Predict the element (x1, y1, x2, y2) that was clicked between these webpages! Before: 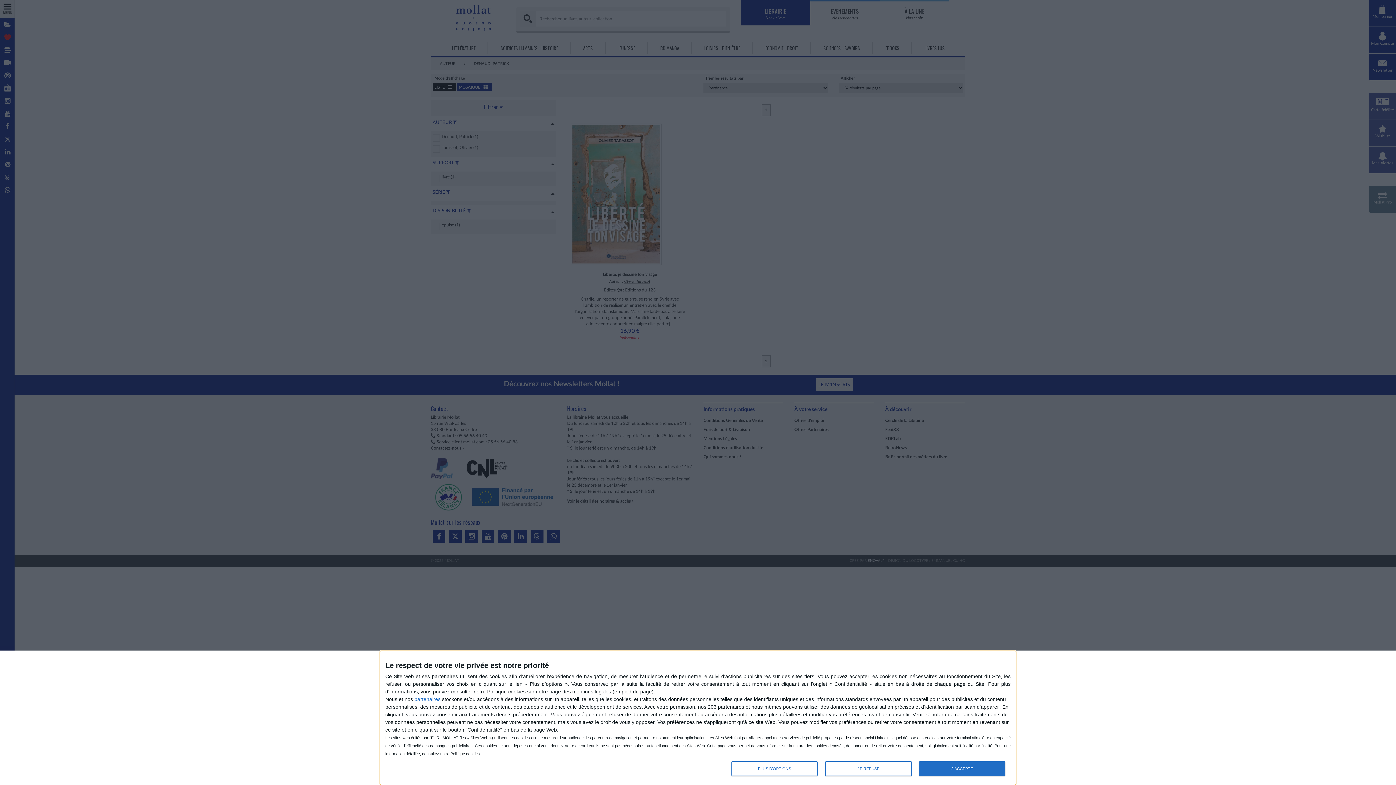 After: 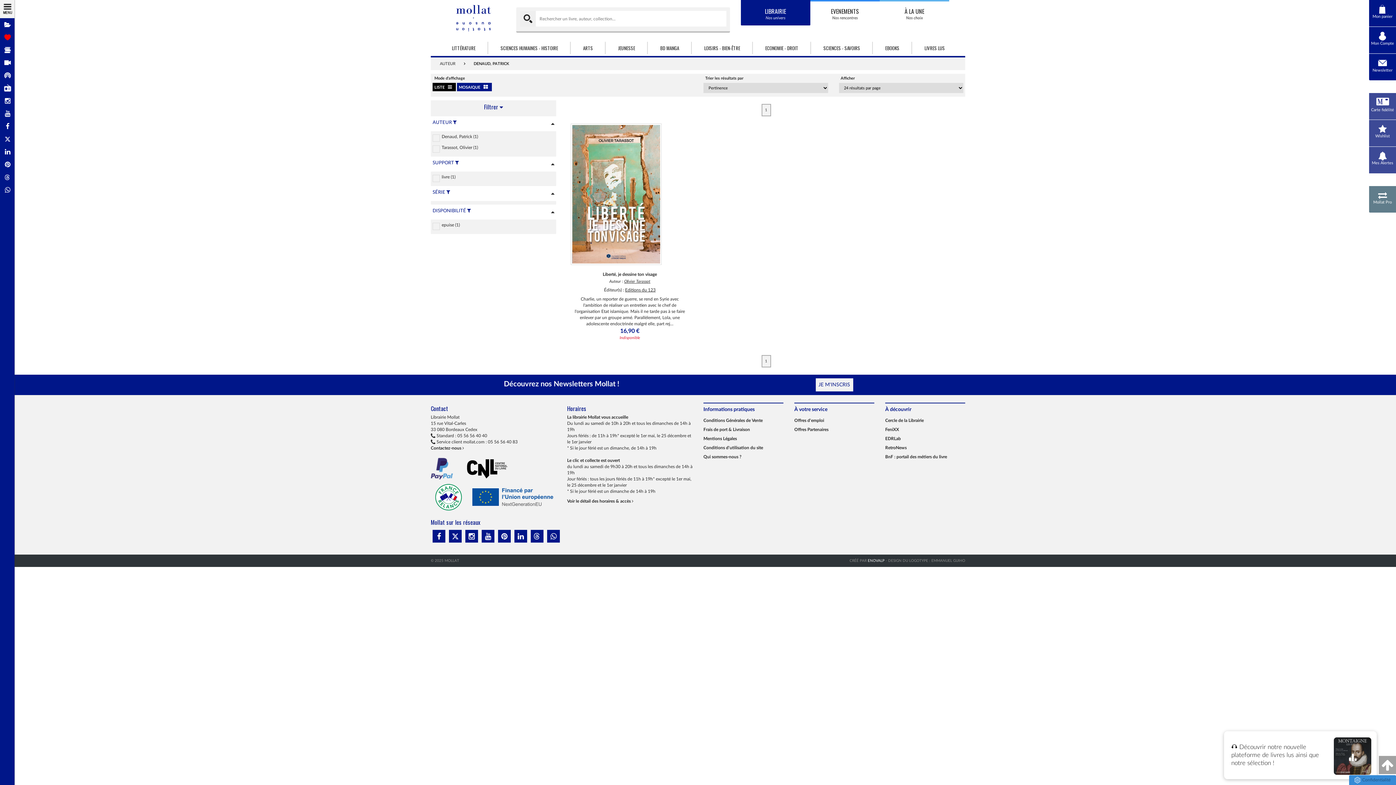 Action: bbox: (919, 761, 1005, 776) label: J'ACCEPTE